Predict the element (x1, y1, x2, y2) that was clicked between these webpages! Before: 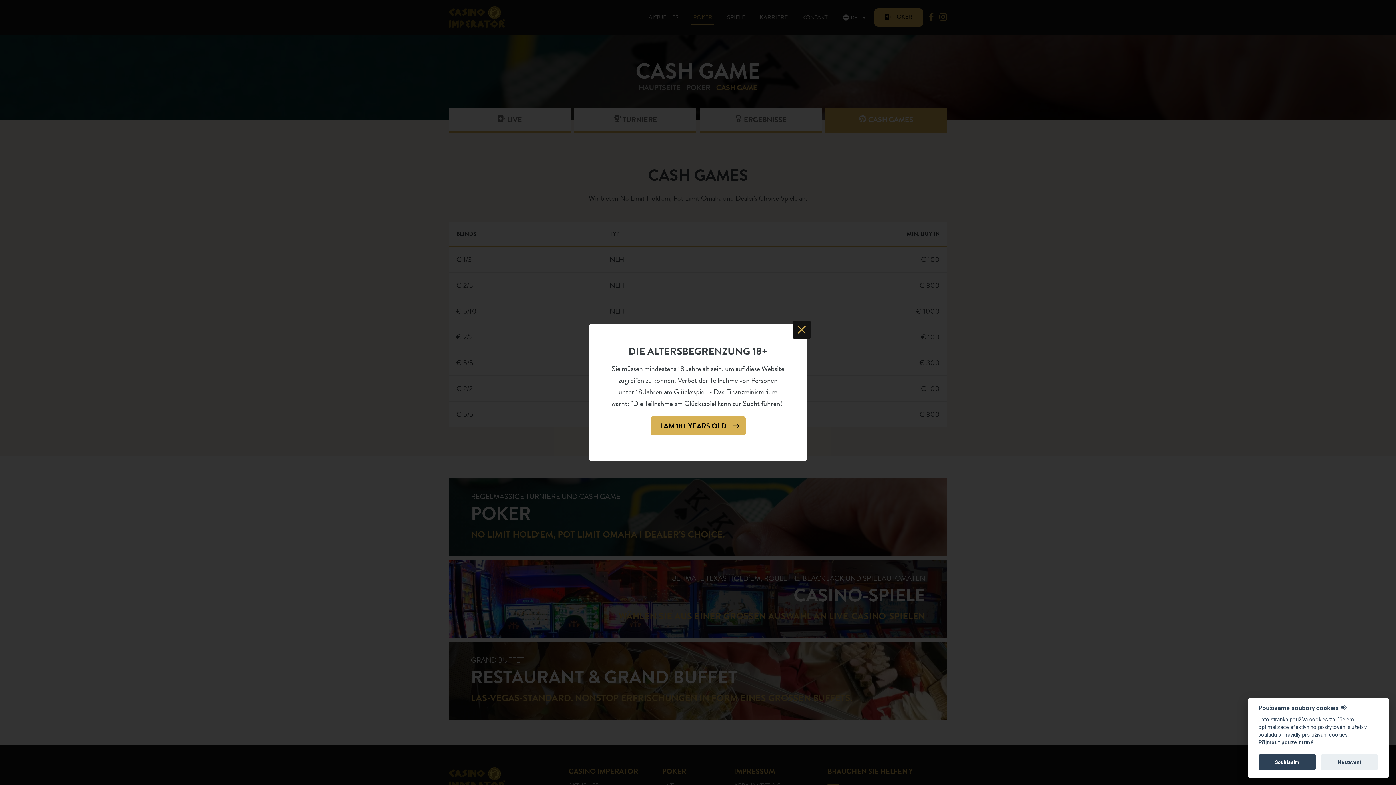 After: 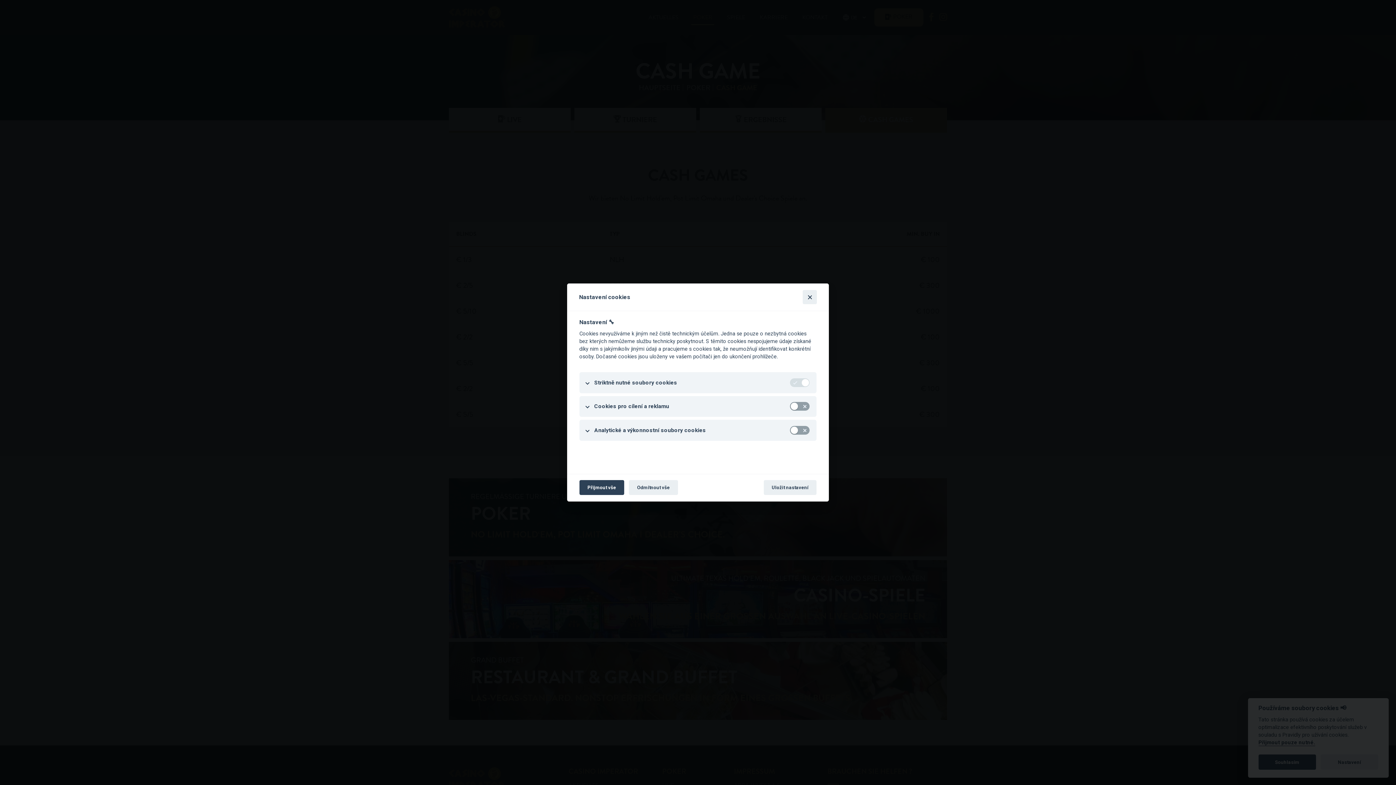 Action: bbox: (1321, 755, 1378, 770) label: Nastavení